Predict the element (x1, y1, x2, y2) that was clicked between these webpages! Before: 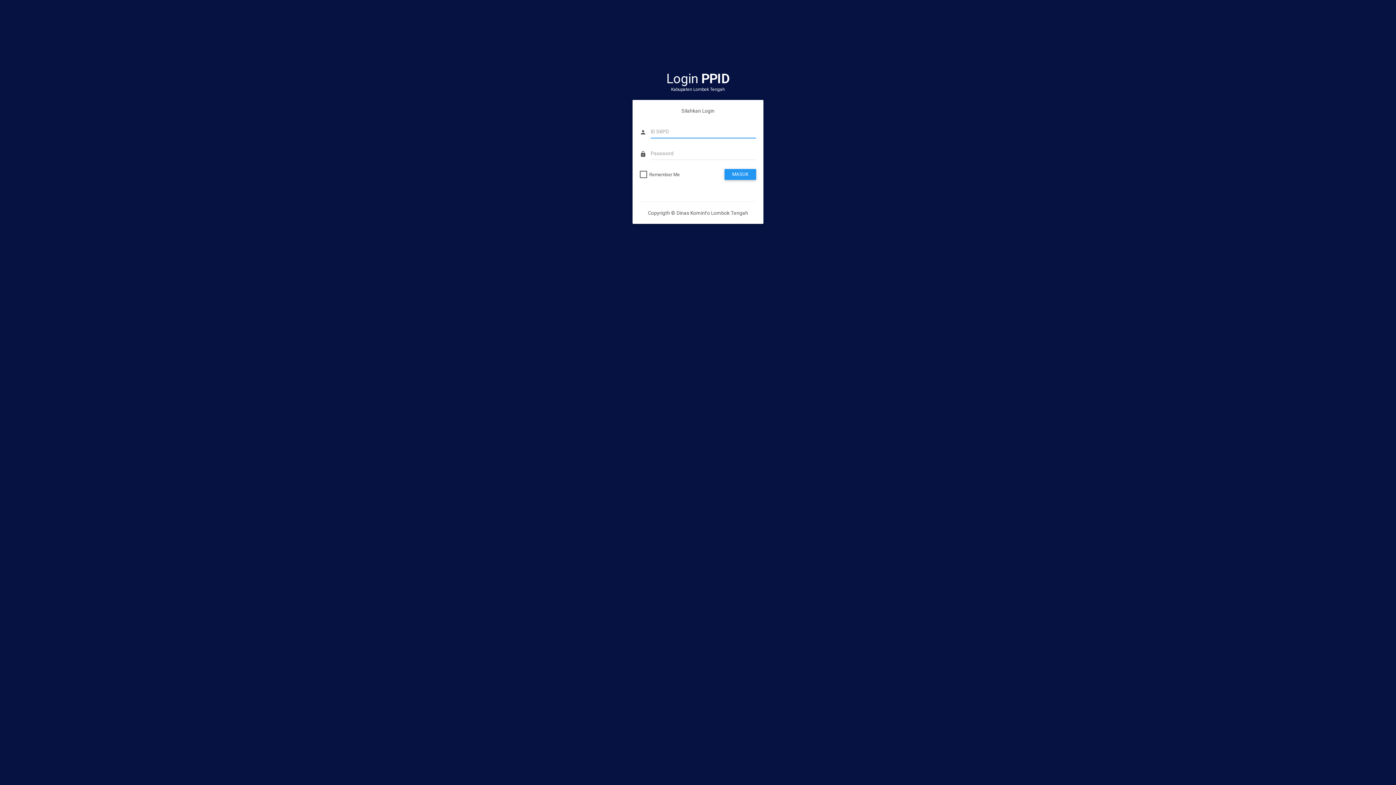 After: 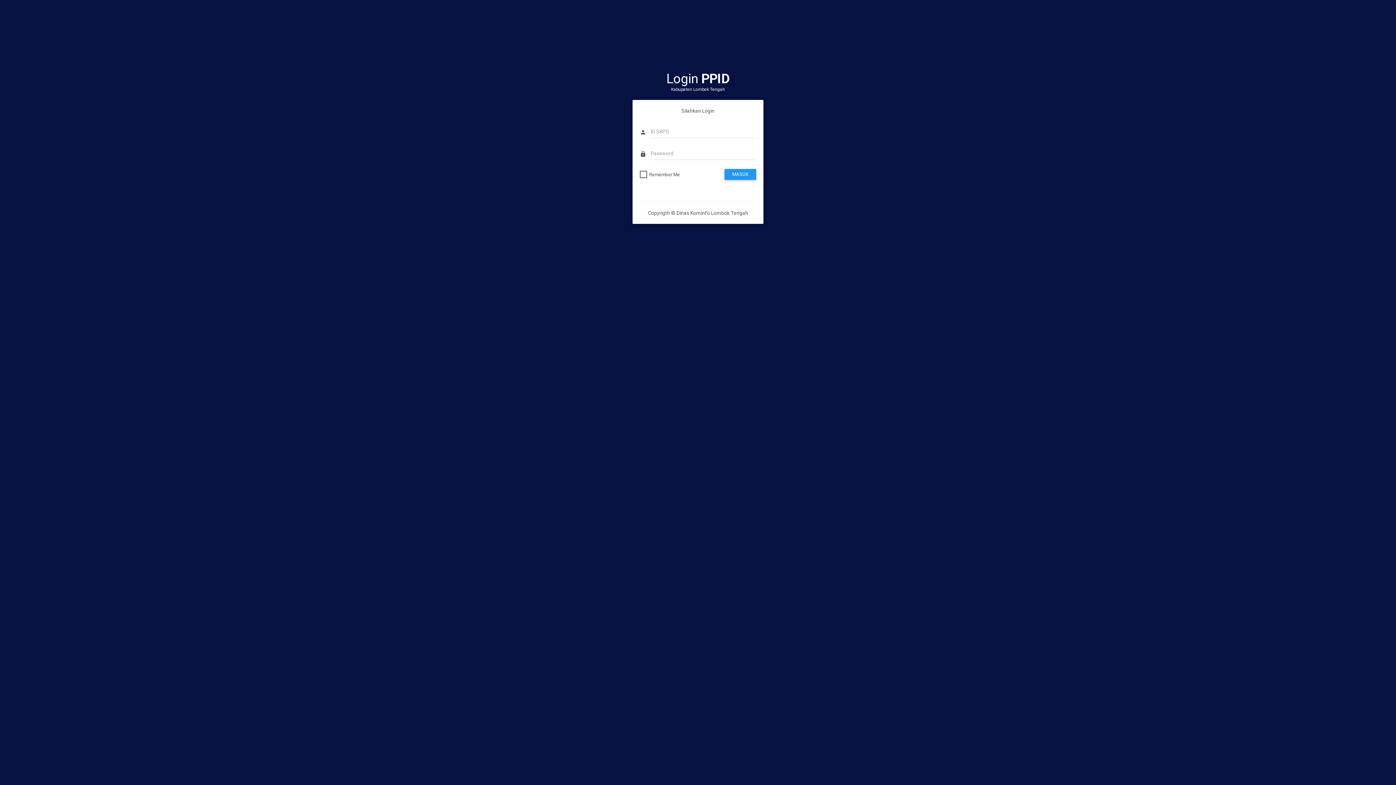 Action: label: Login PPID bbox: (632, 69, 763, 88)